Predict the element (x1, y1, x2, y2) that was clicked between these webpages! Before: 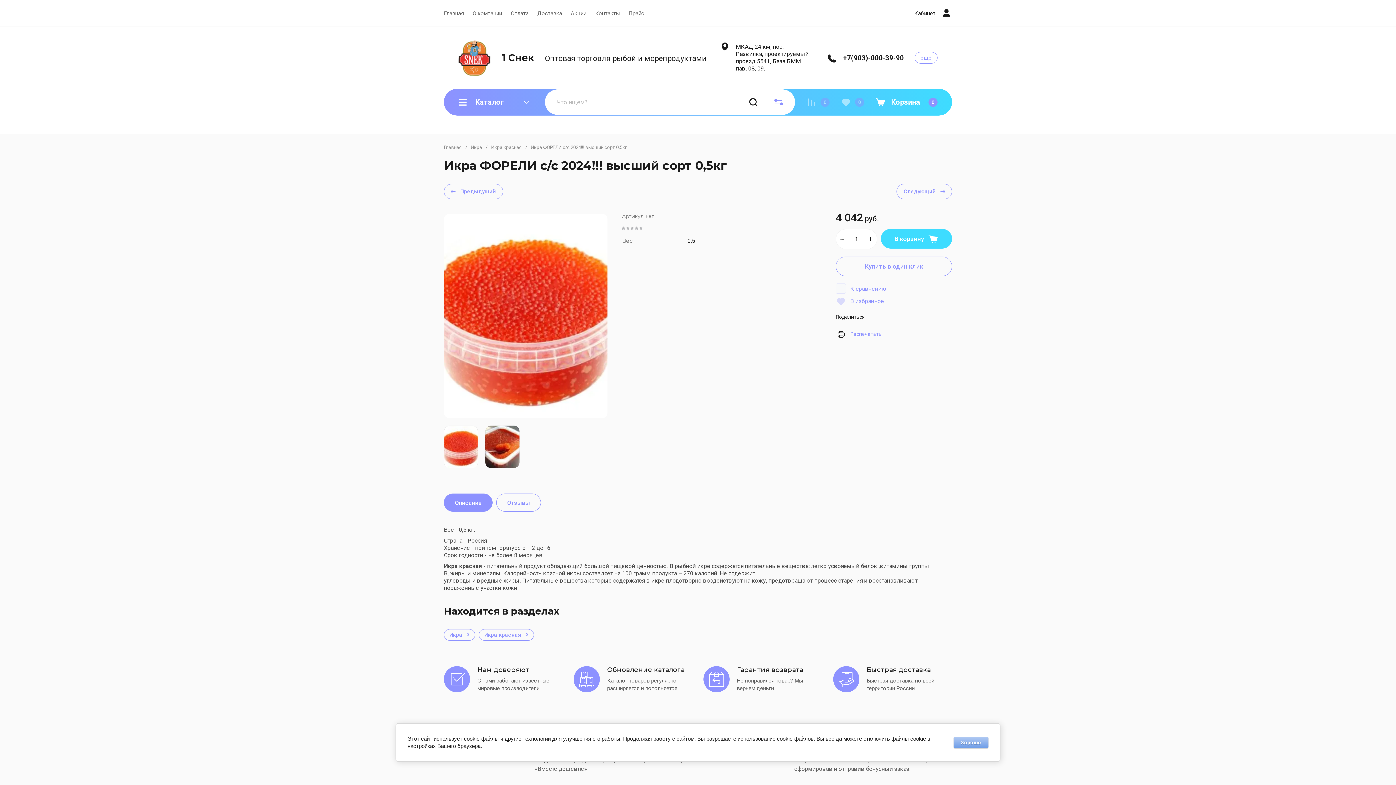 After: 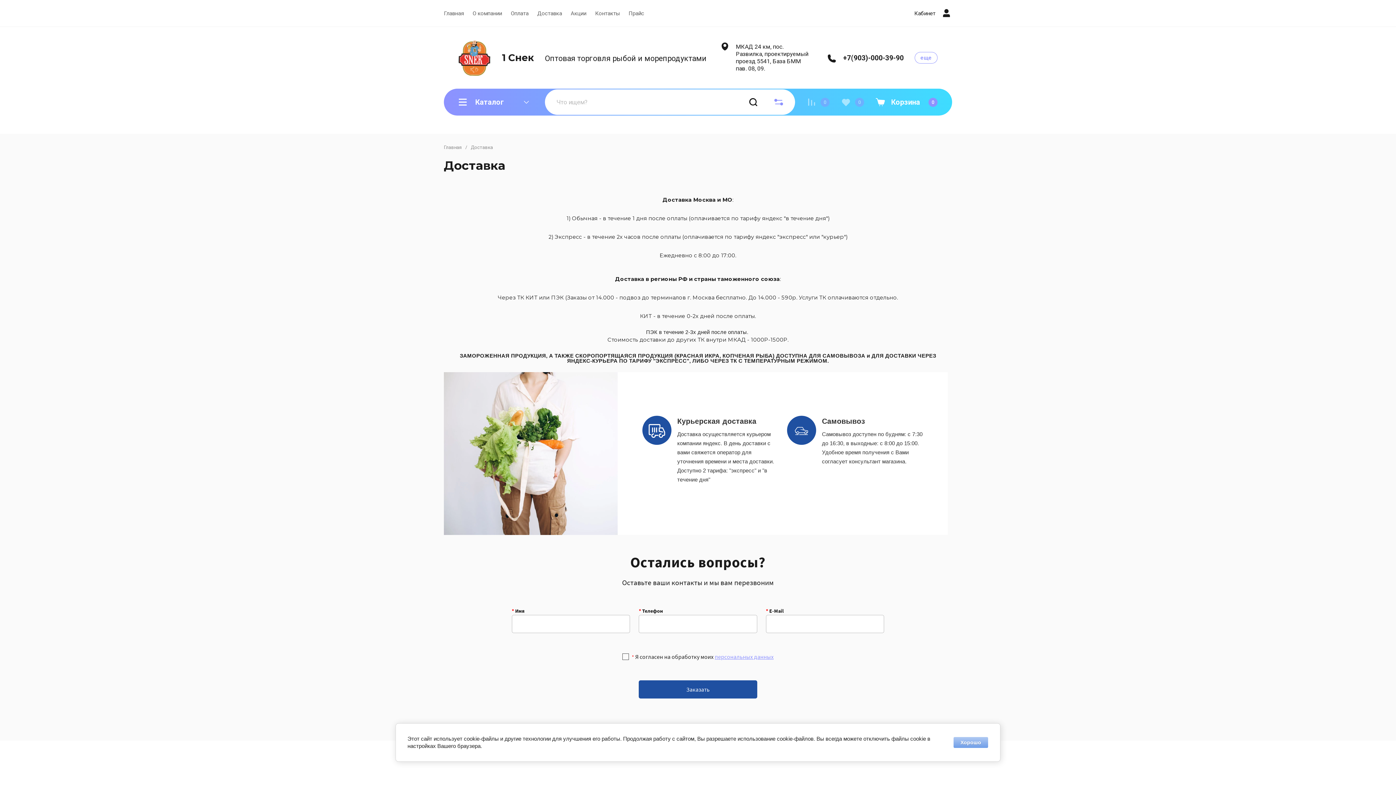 Action: bbox: (533, 4, 566, 22) label: Доставка